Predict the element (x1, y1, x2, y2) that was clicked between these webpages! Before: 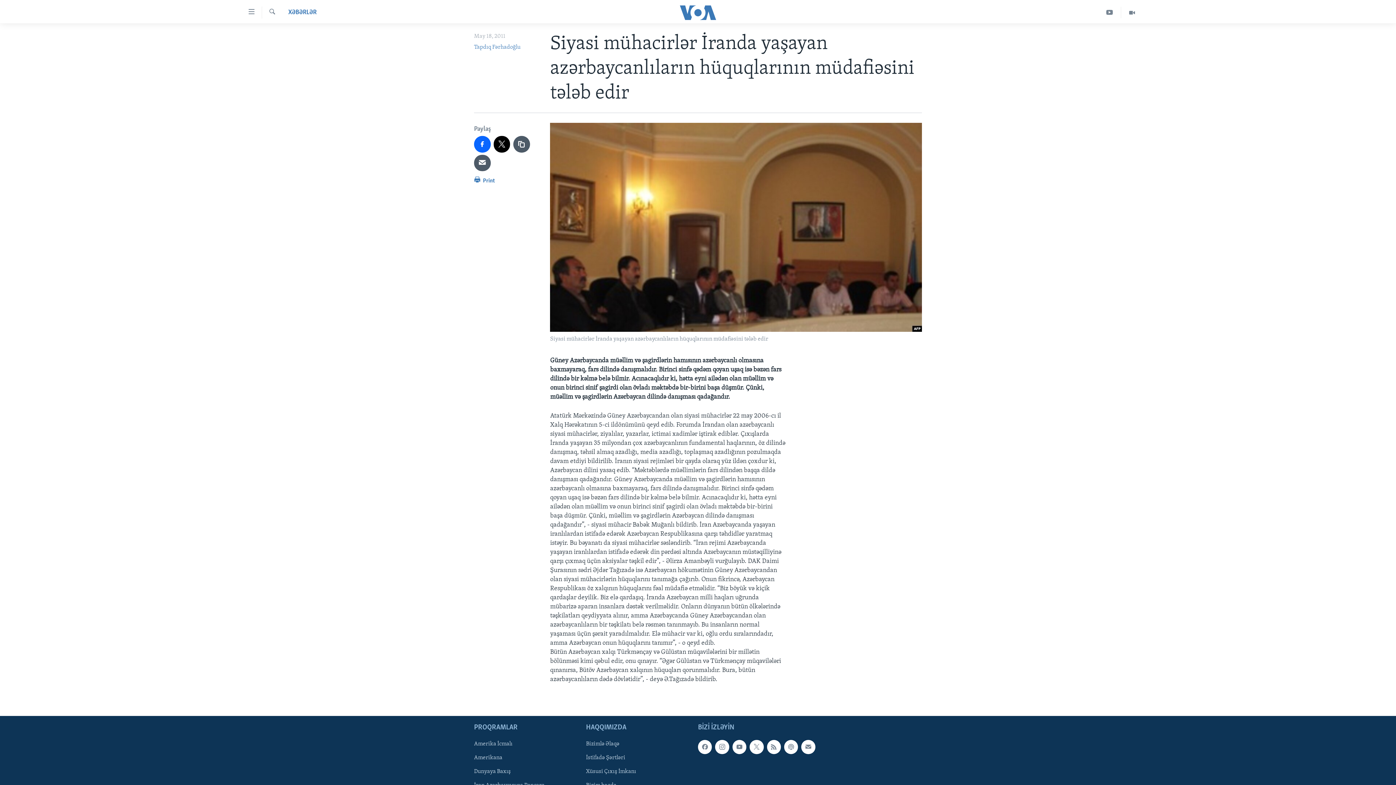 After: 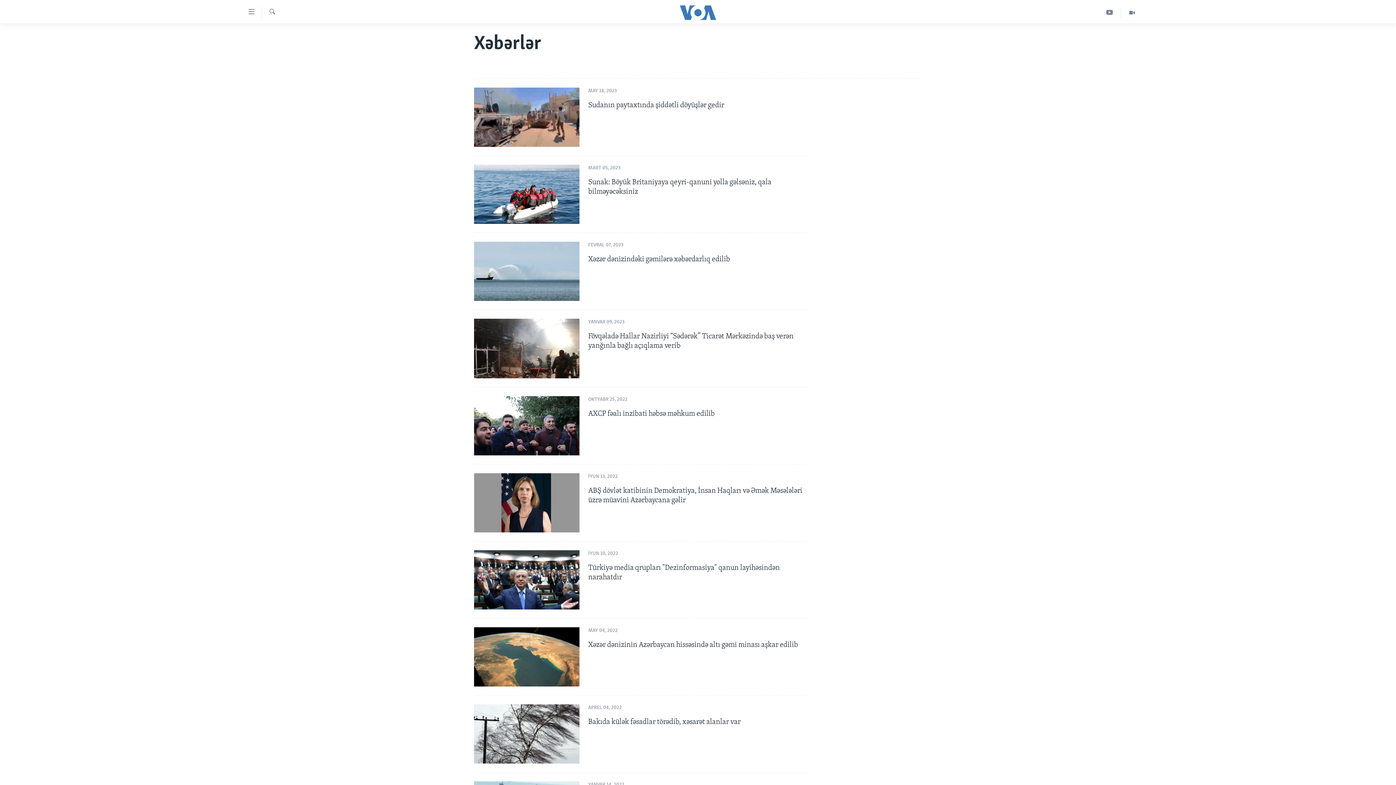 Action: bbox: (288, 8, 316, 17) label: XƏBƏRLƏR